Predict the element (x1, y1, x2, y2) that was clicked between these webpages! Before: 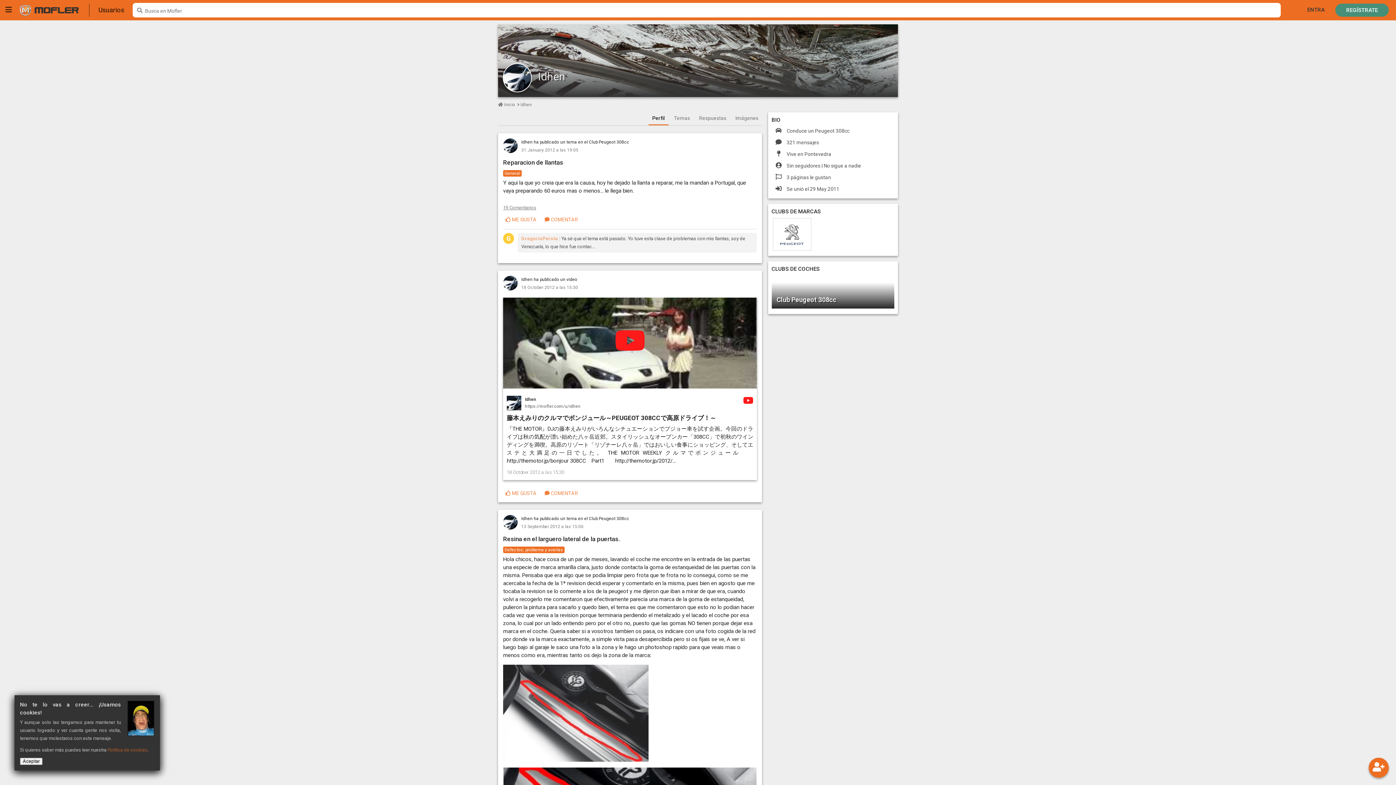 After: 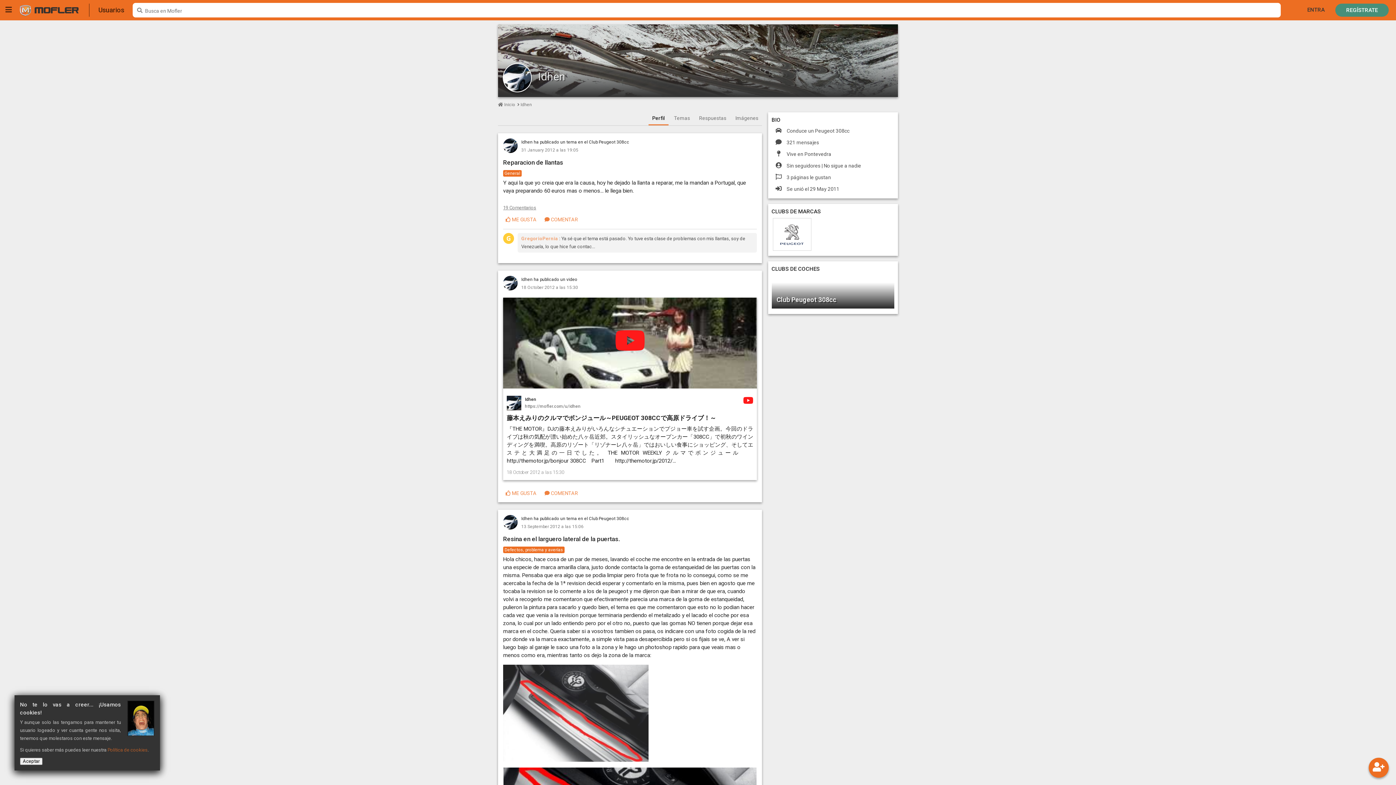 Action: label: 藤本えみりのクルマでボンジュール～PEUGEOT 308CCで高原ドライブ！～ bbox: (506, 414, 716, 421)